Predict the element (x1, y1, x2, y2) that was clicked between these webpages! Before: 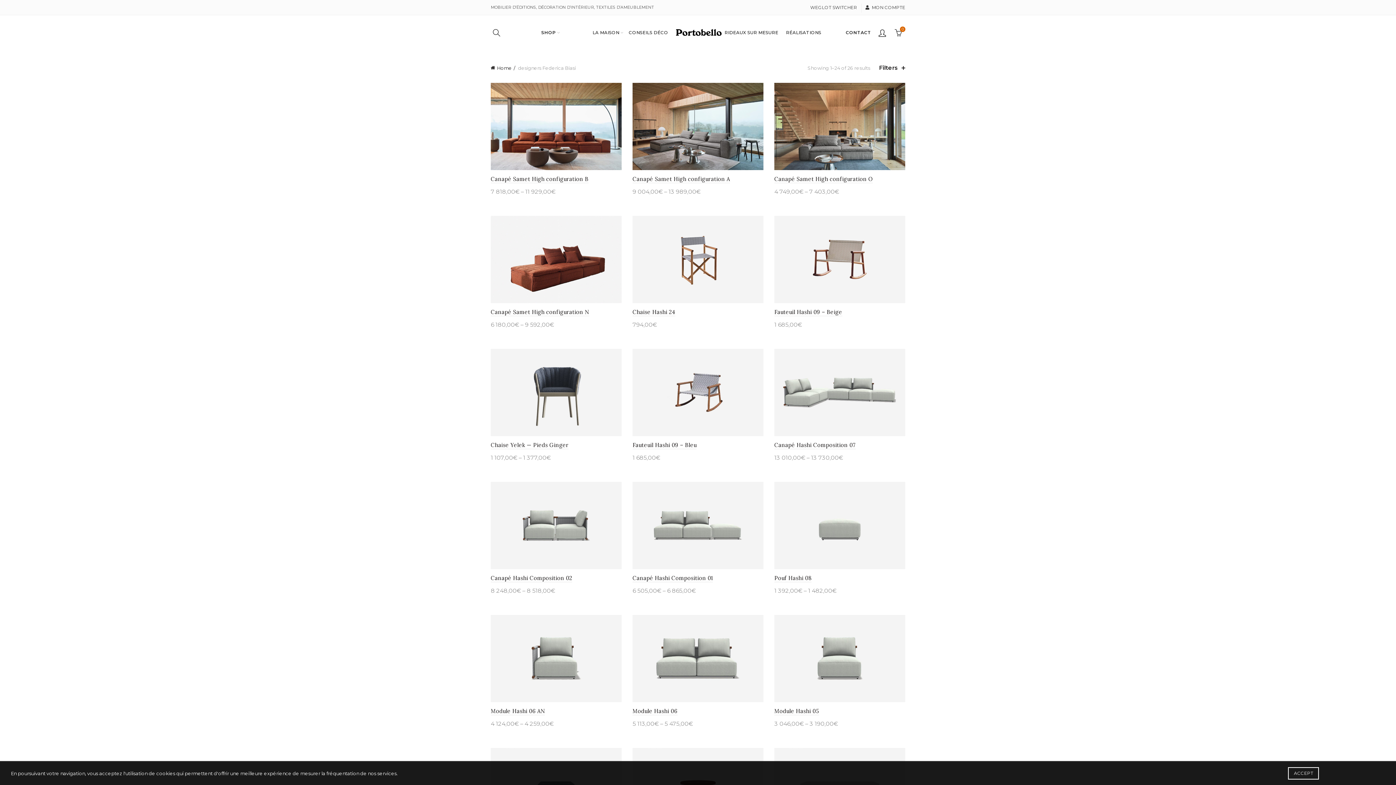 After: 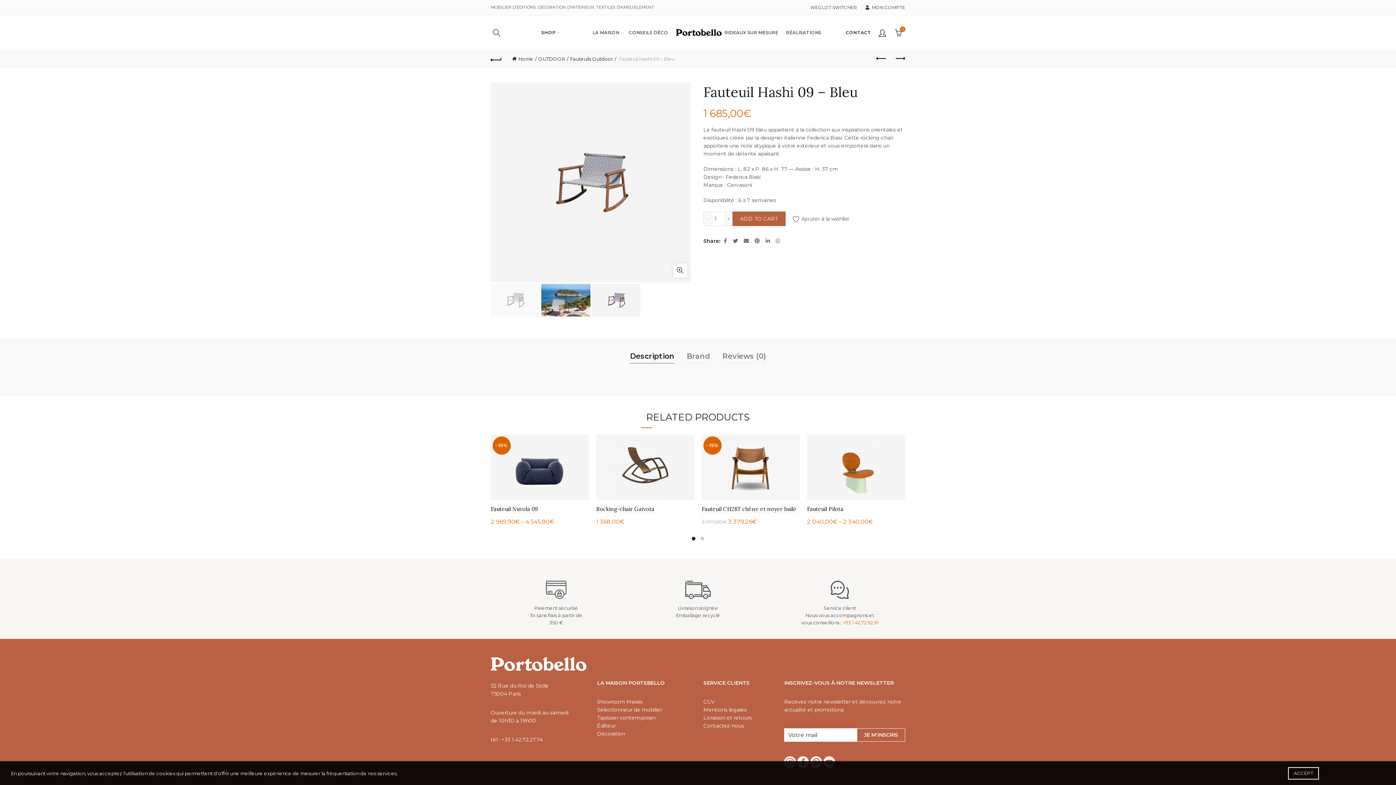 Action: bbox: (632, 441, 696, 449) label: Fauteuil Hashi 09 – Bleu